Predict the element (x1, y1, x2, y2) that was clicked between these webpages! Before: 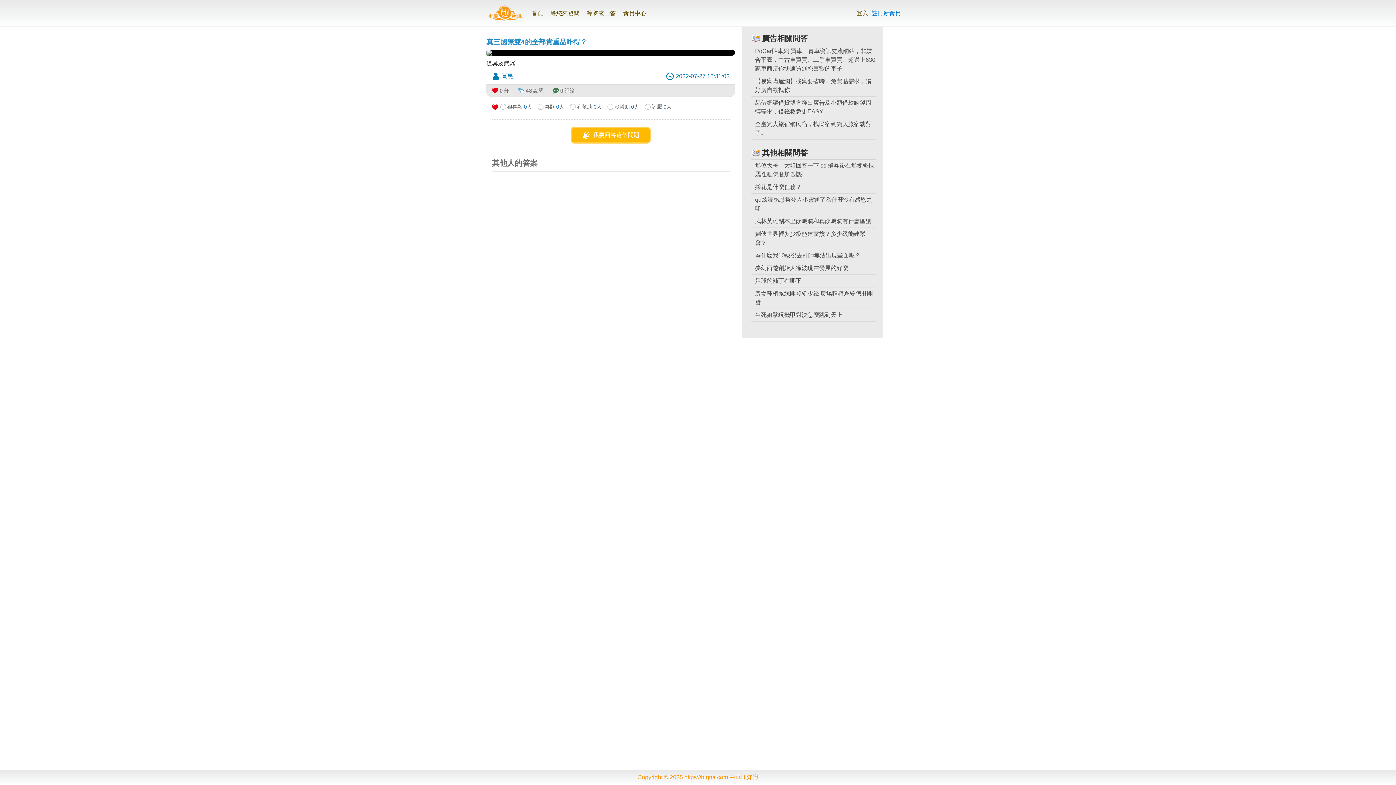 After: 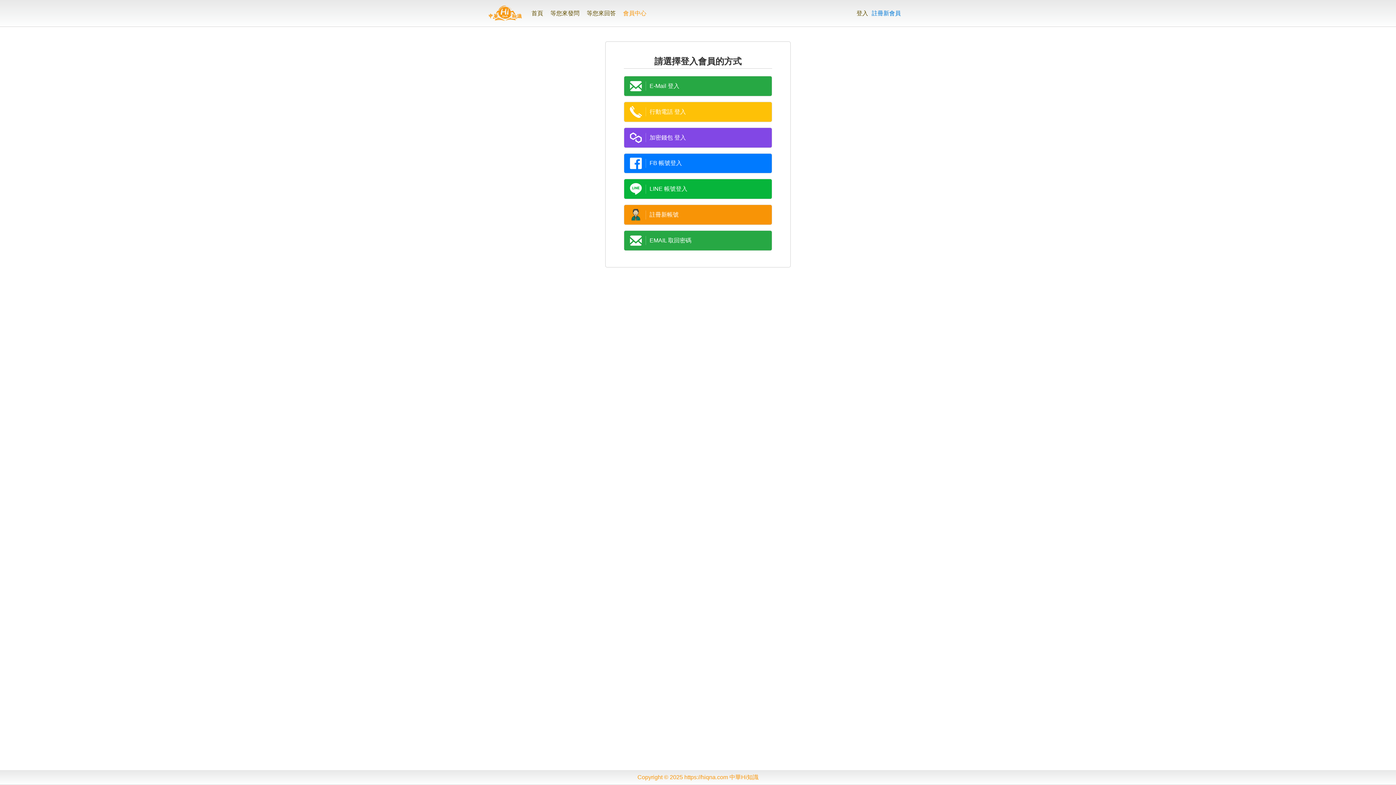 Action: label: 登入 bbox: (856, 10, 868, 16)